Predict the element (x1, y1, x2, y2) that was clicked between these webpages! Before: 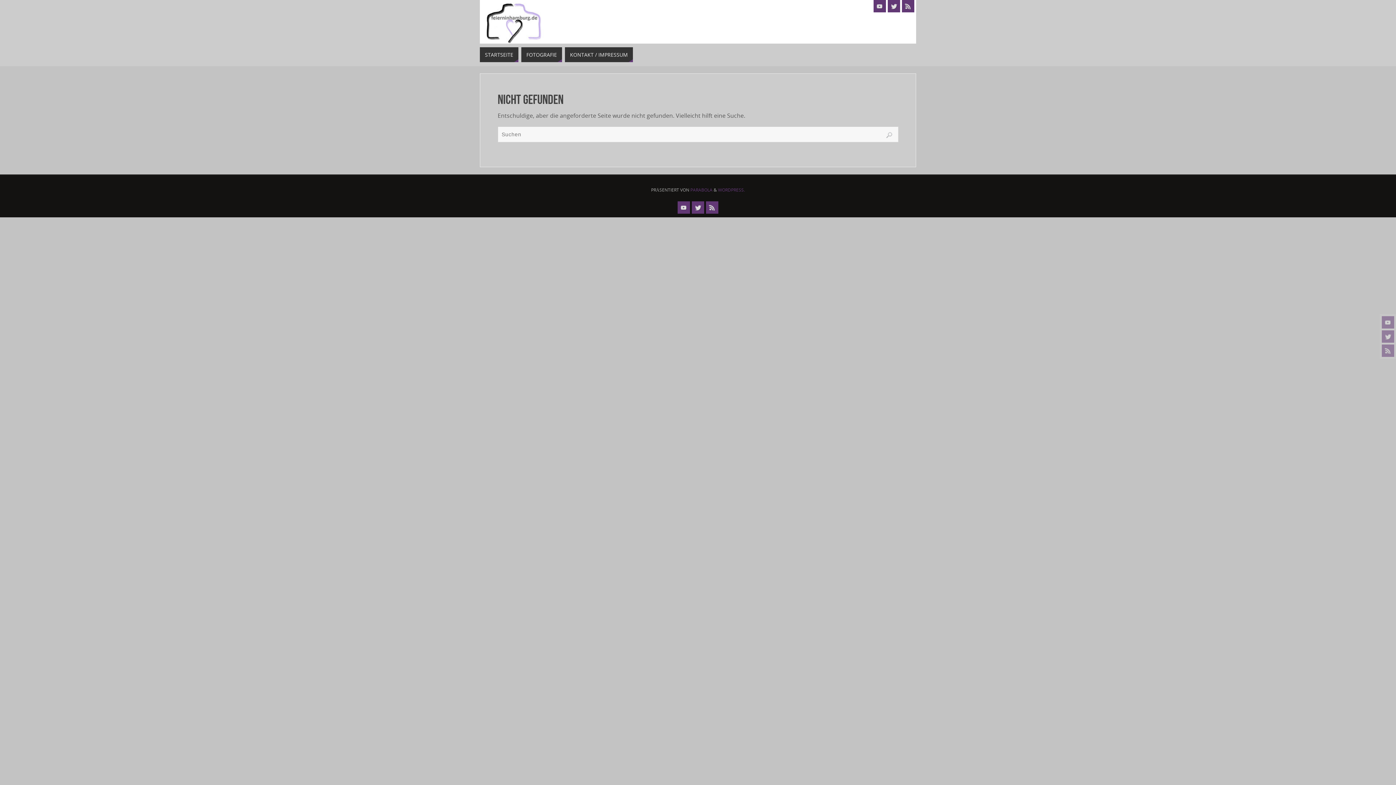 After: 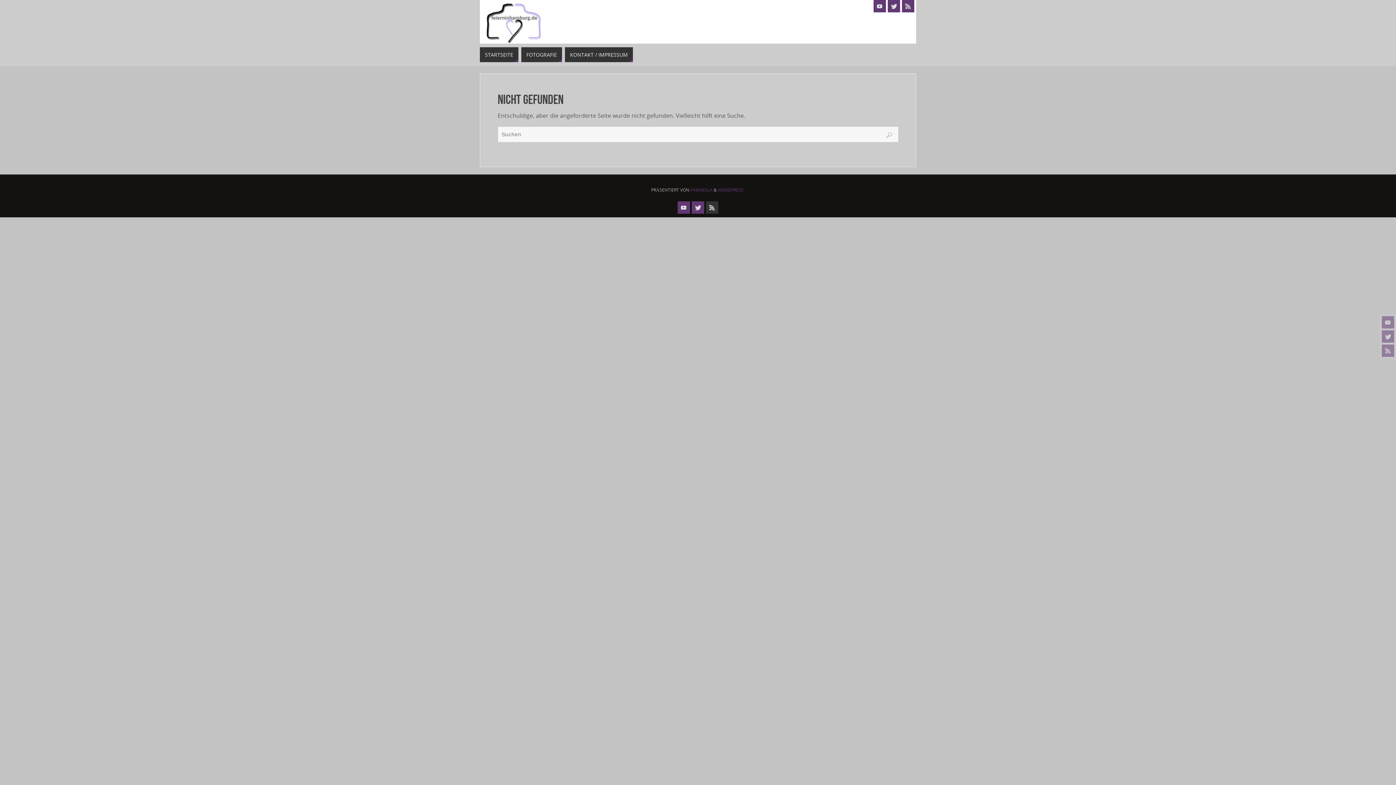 Action: bbox: (706, 201, 718, 213)